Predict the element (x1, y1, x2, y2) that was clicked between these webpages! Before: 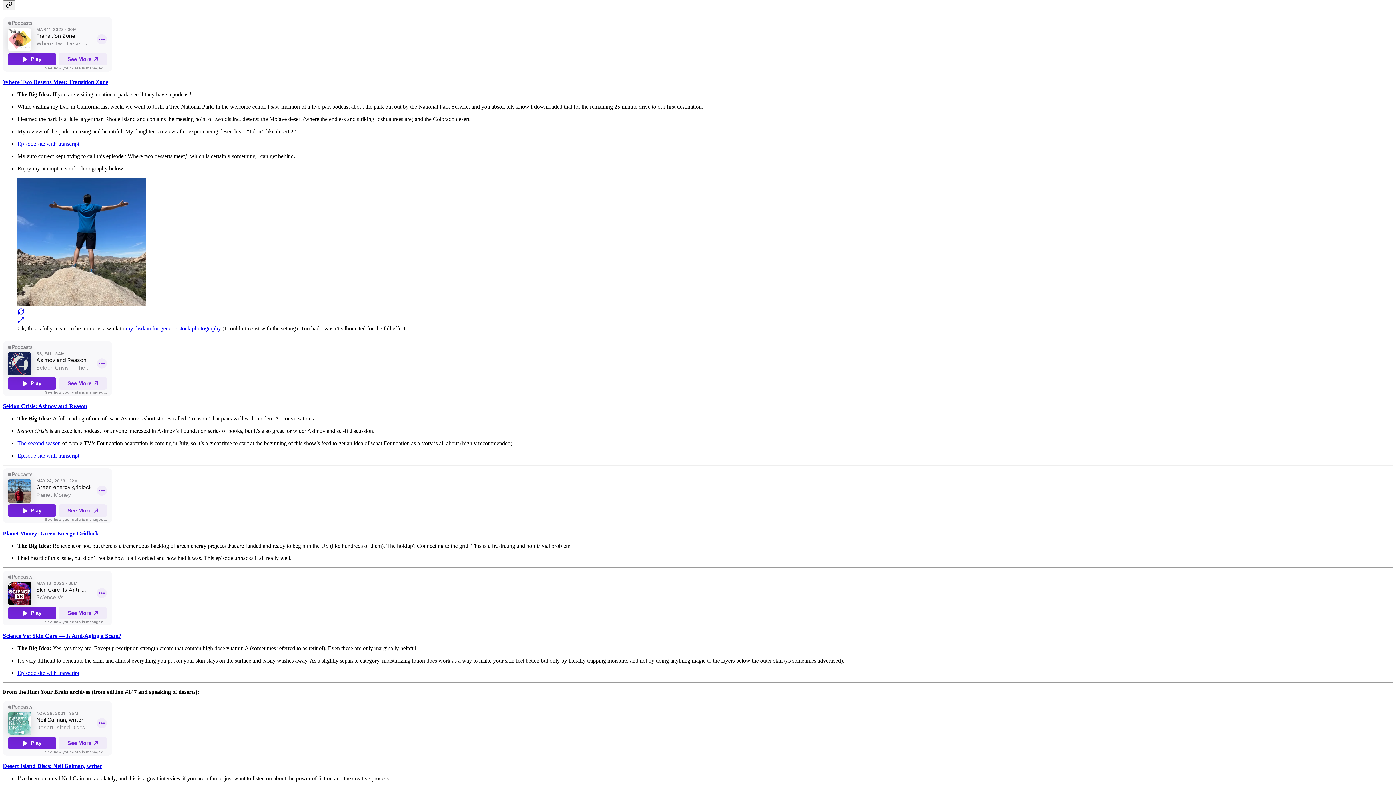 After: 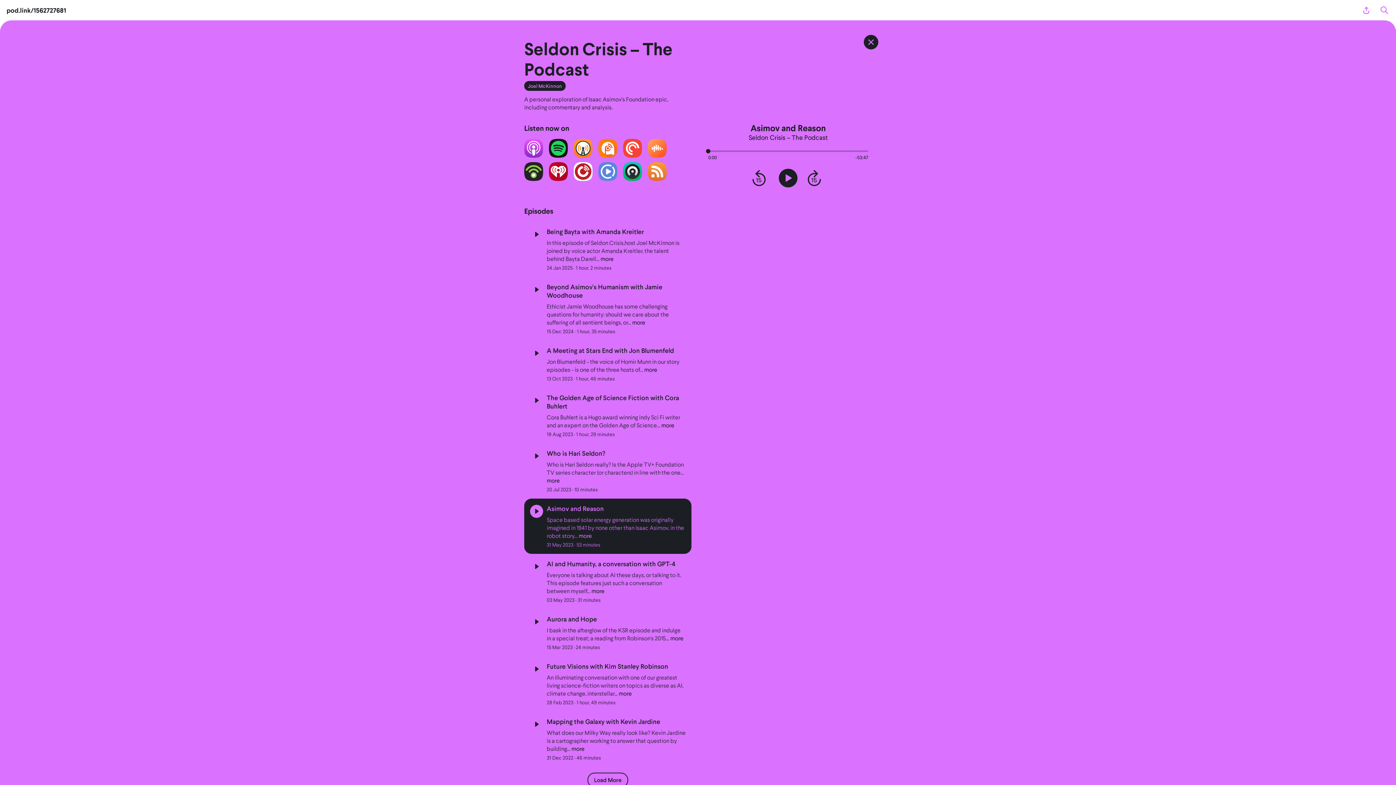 Action: bbox: (2, 403, 87, 409) label: Seldon Crisis: Asimov and Reason